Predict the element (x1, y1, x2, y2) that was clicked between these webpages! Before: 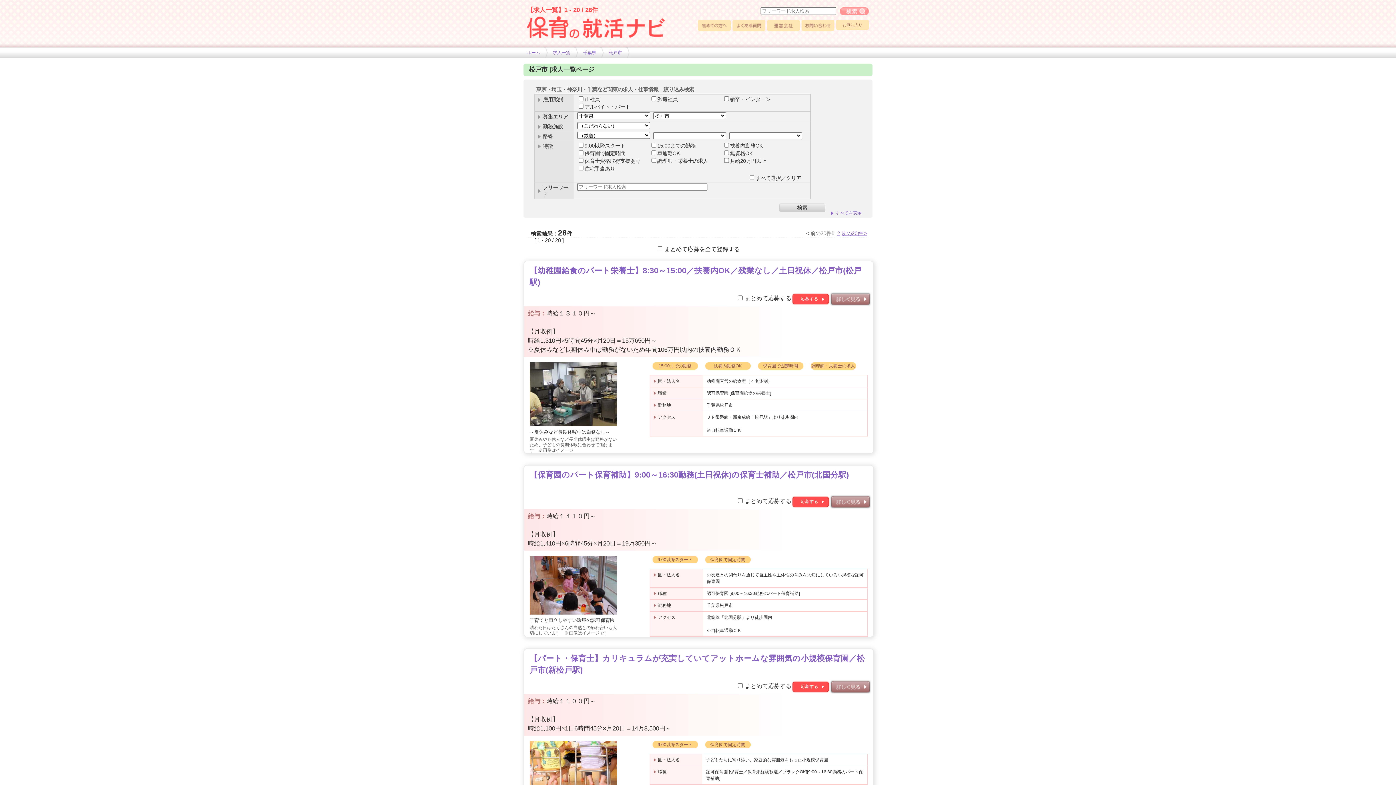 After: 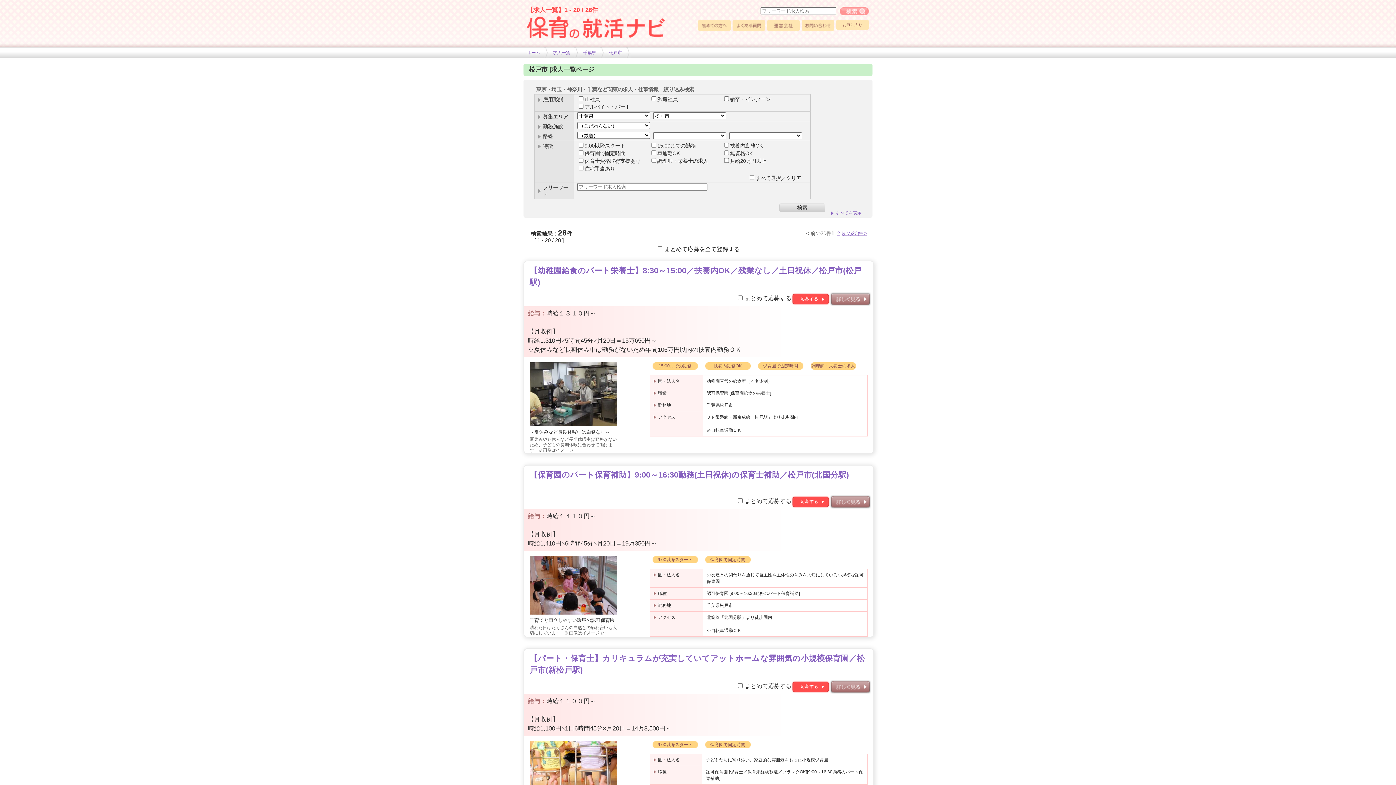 Action: label: 求人一覧 bbox: (553, 50, 570, 55)